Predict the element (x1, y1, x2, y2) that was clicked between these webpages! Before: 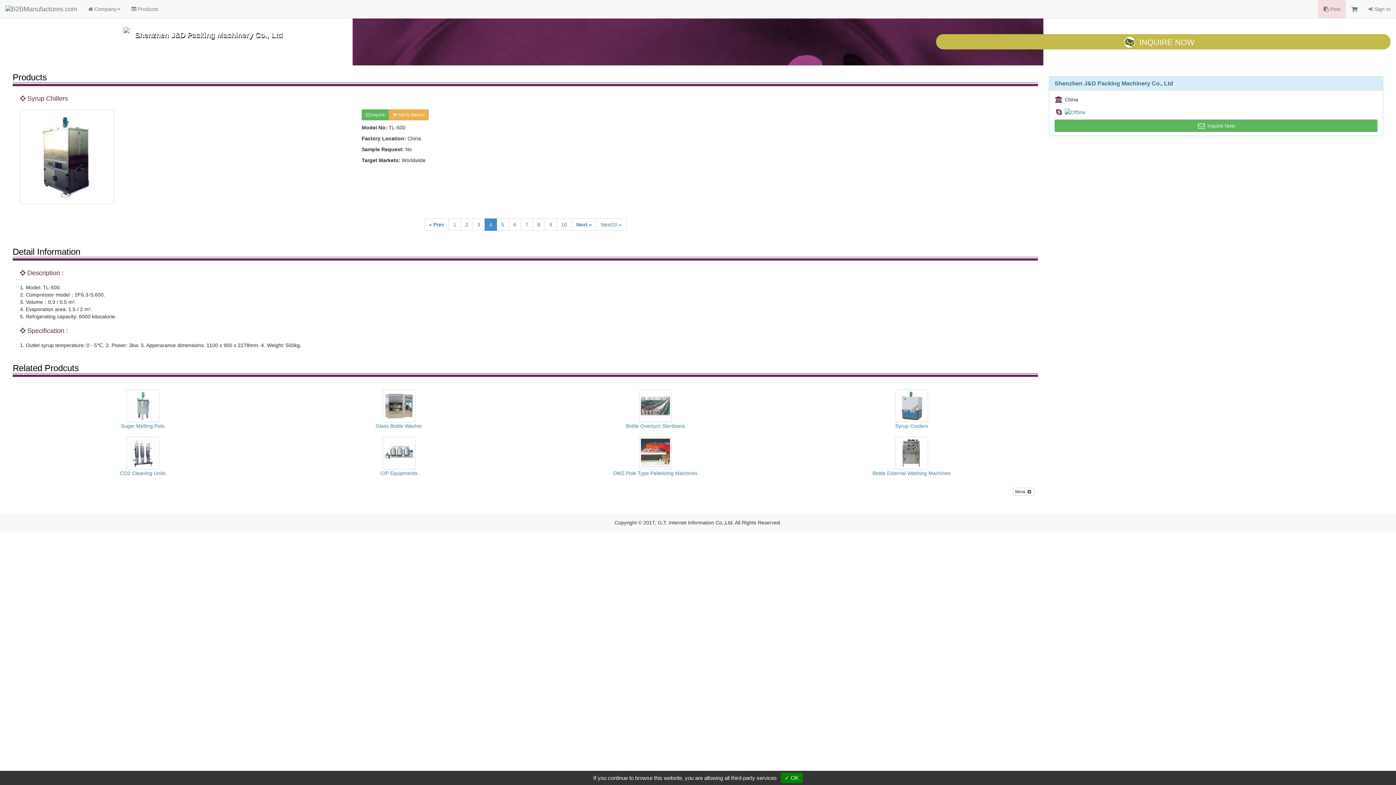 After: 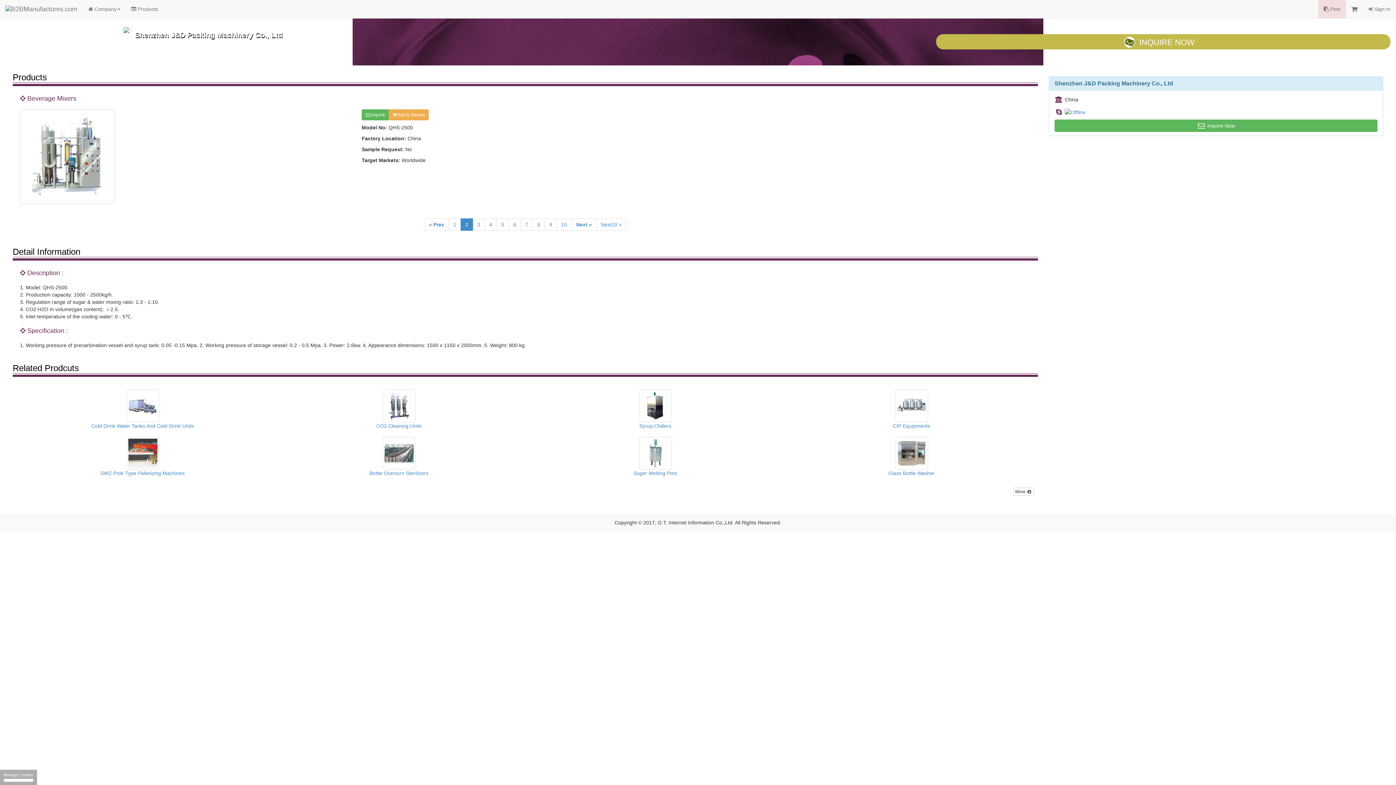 Action: bbox: (460, 218, 473, 230) label: 2